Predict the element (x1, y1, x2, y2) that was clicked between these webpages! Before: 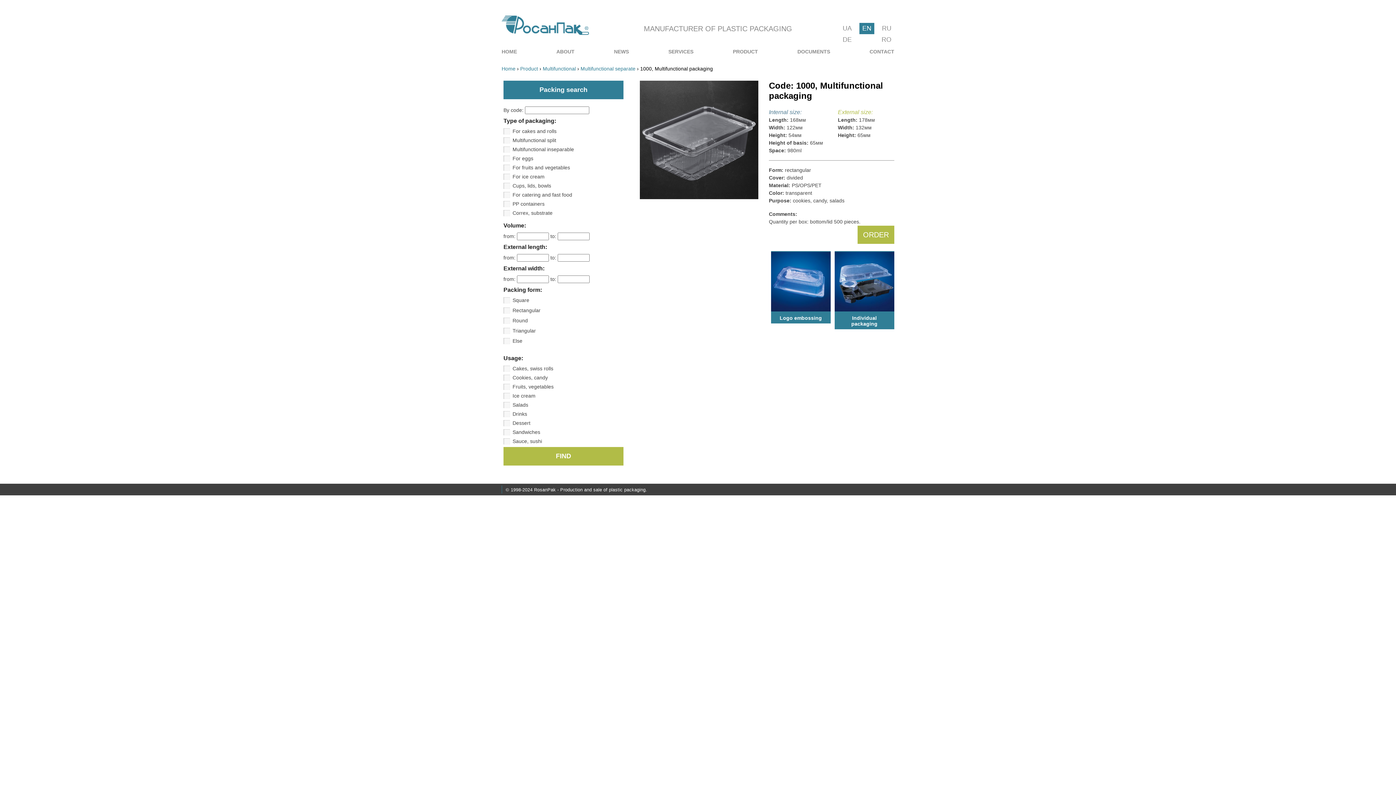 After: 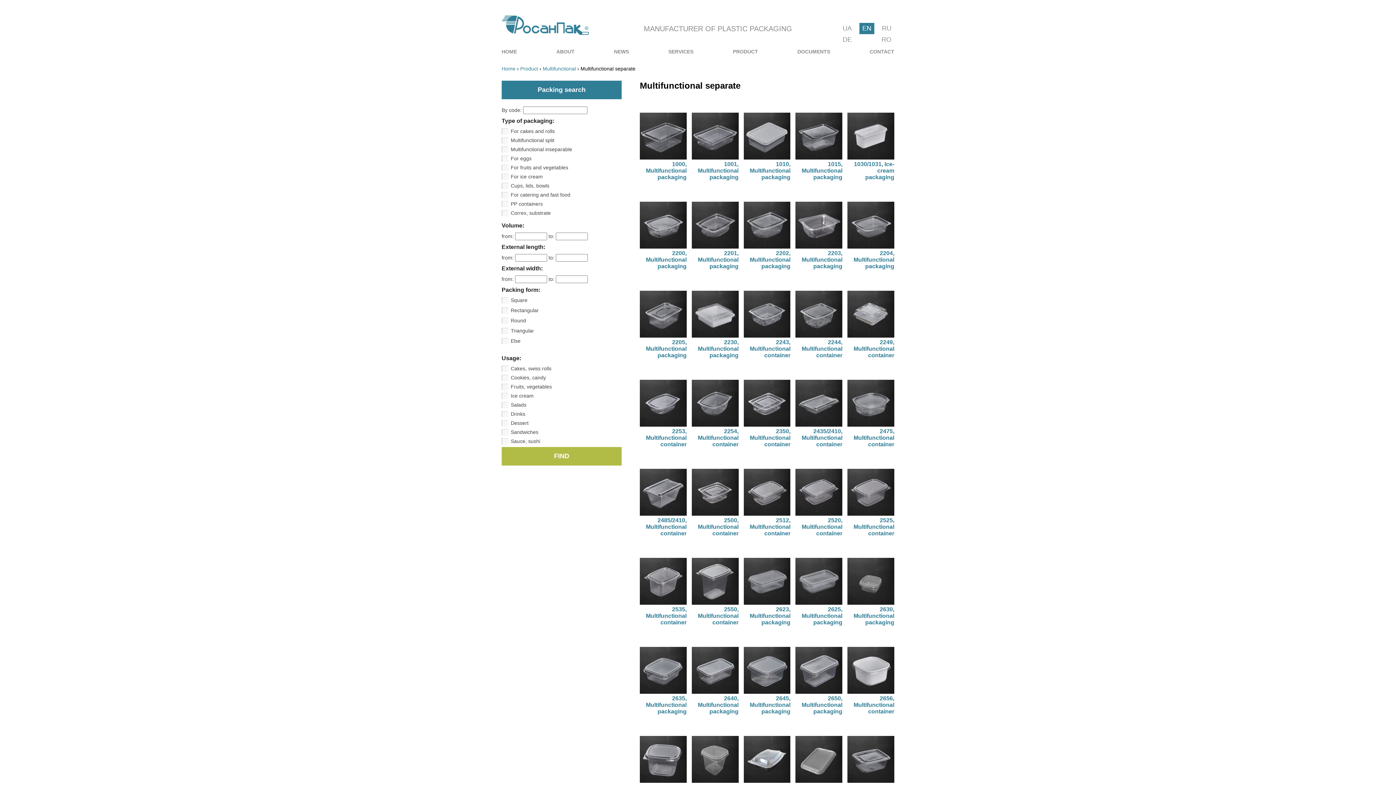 Action: label: Multifunctional separate bbox: (580, 65, 635, 71)